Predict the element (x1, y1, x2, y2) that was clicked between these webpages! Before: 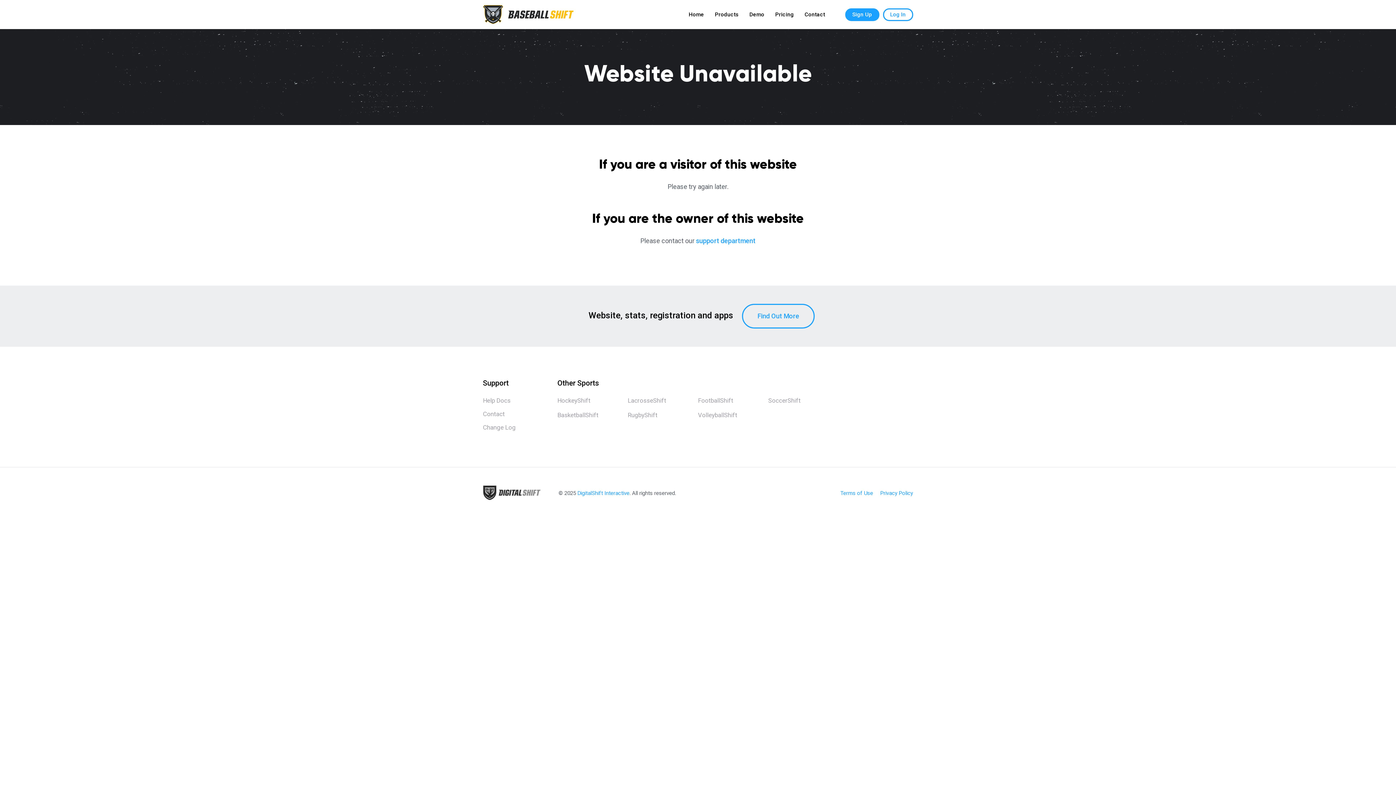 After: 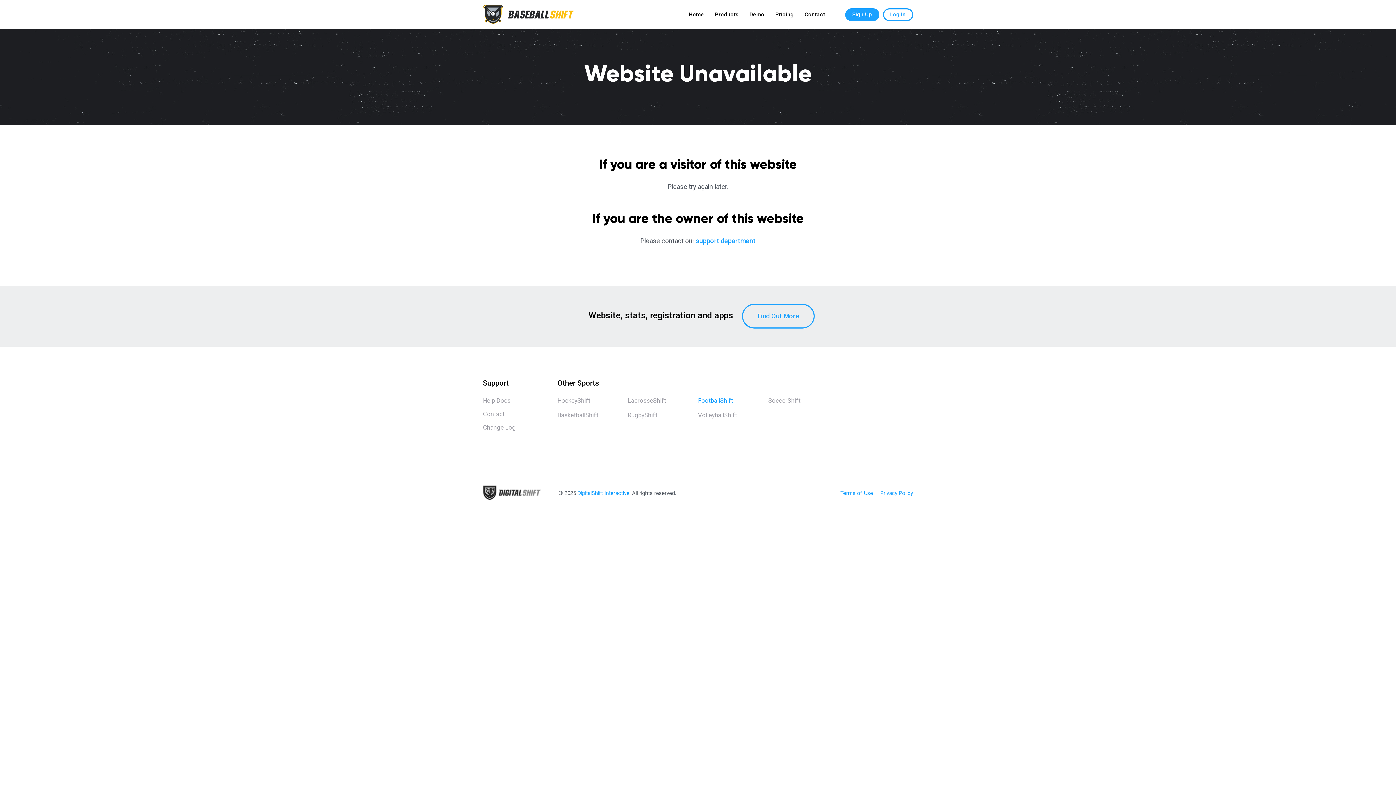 Action: bbox: (698, 394, 733, 407) label: FootballShift